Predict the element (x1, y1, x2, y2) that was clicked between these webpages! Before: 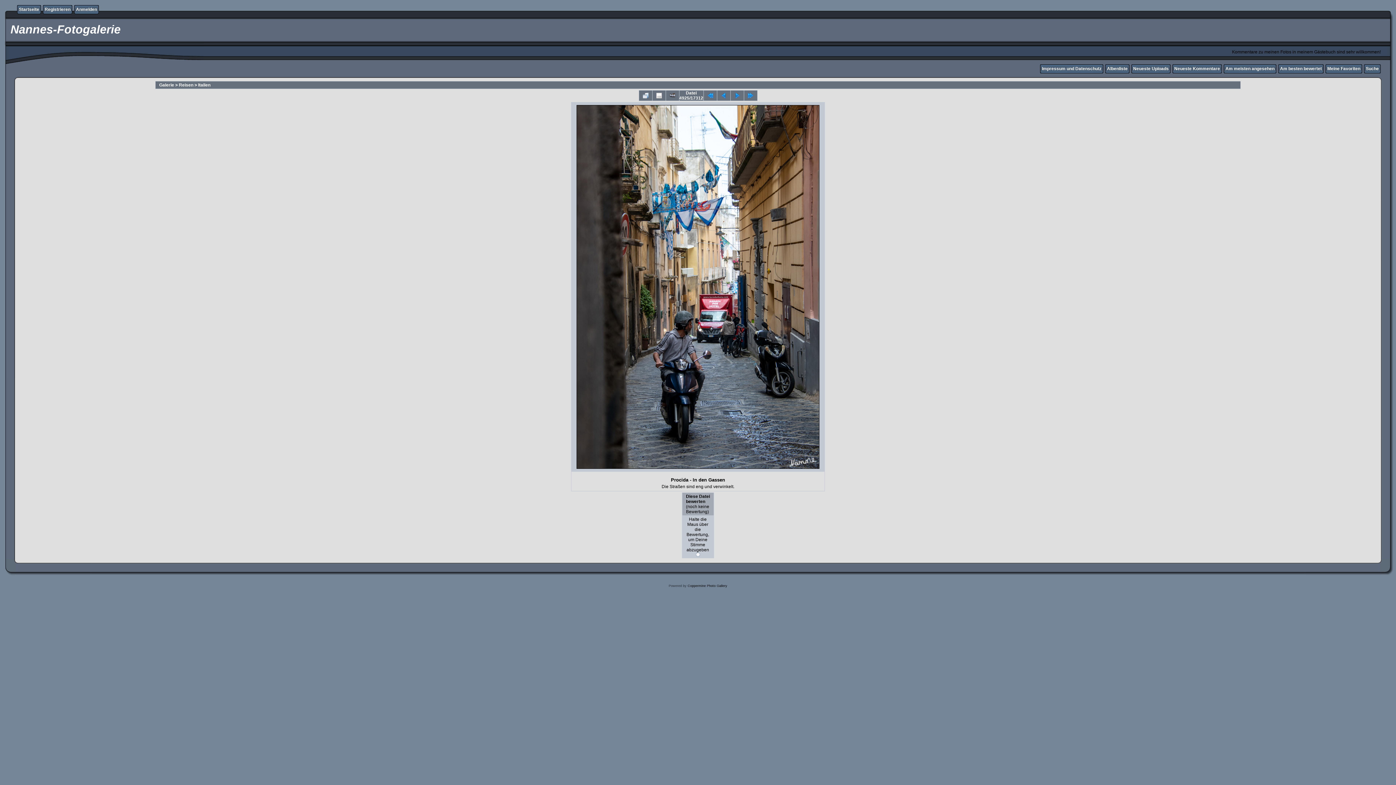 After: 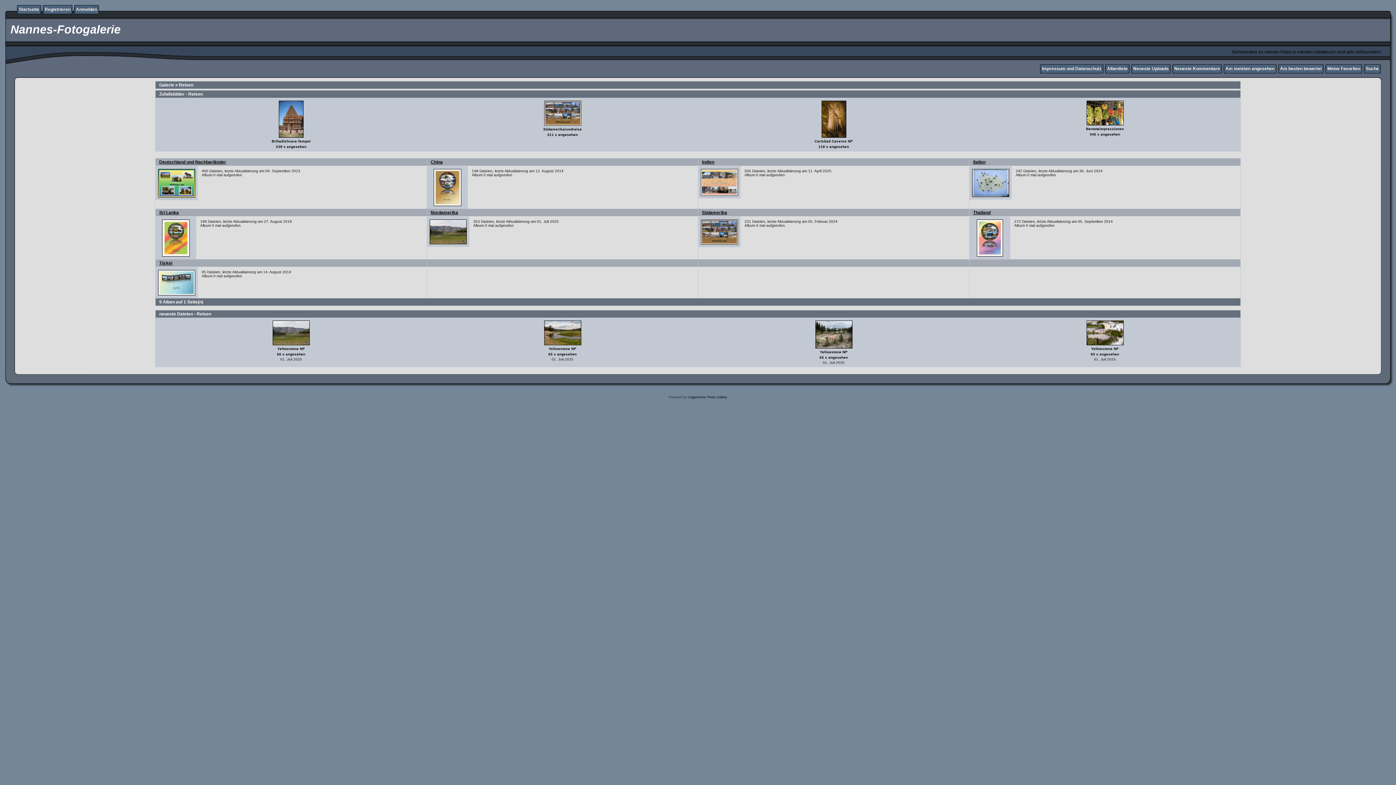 Action: label: Reisen bbox: (178, 82, 193, 87)